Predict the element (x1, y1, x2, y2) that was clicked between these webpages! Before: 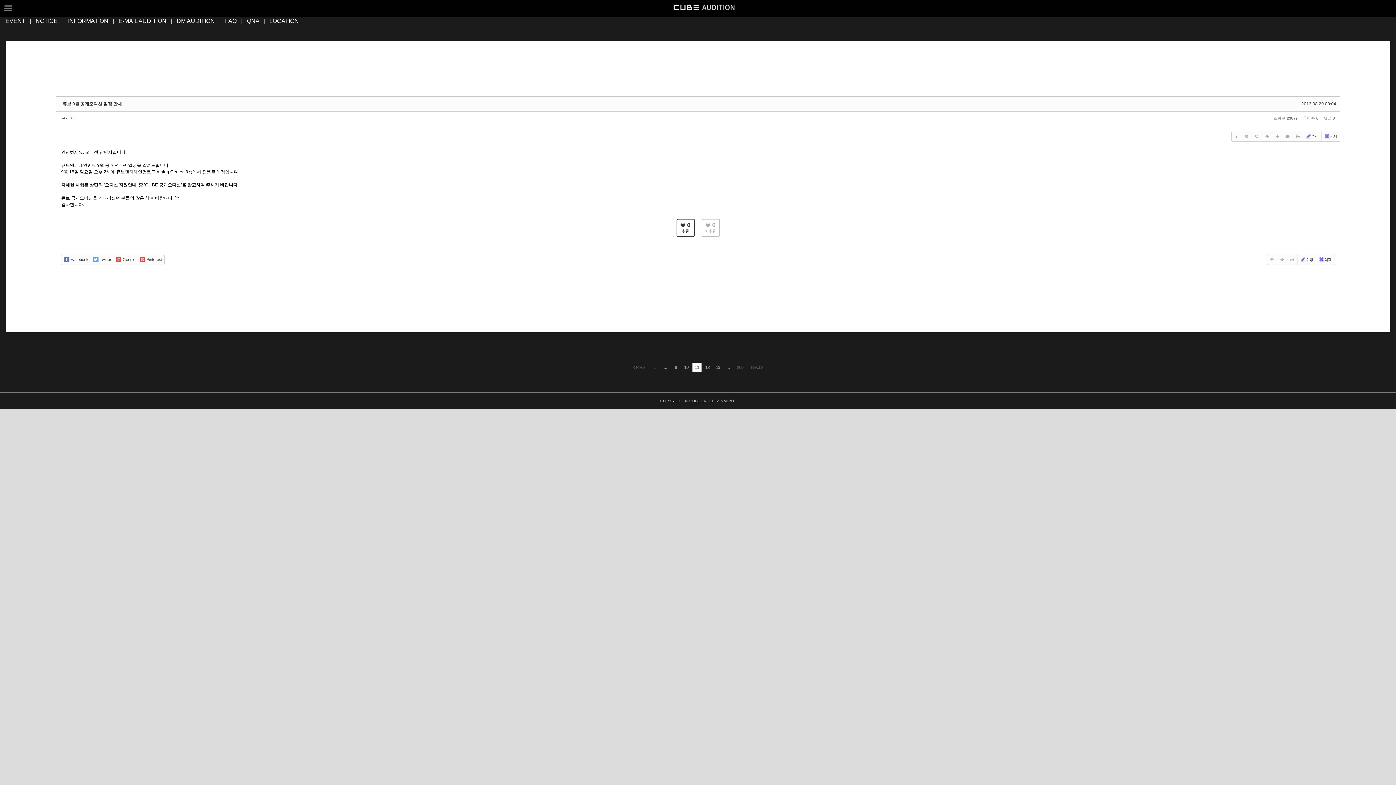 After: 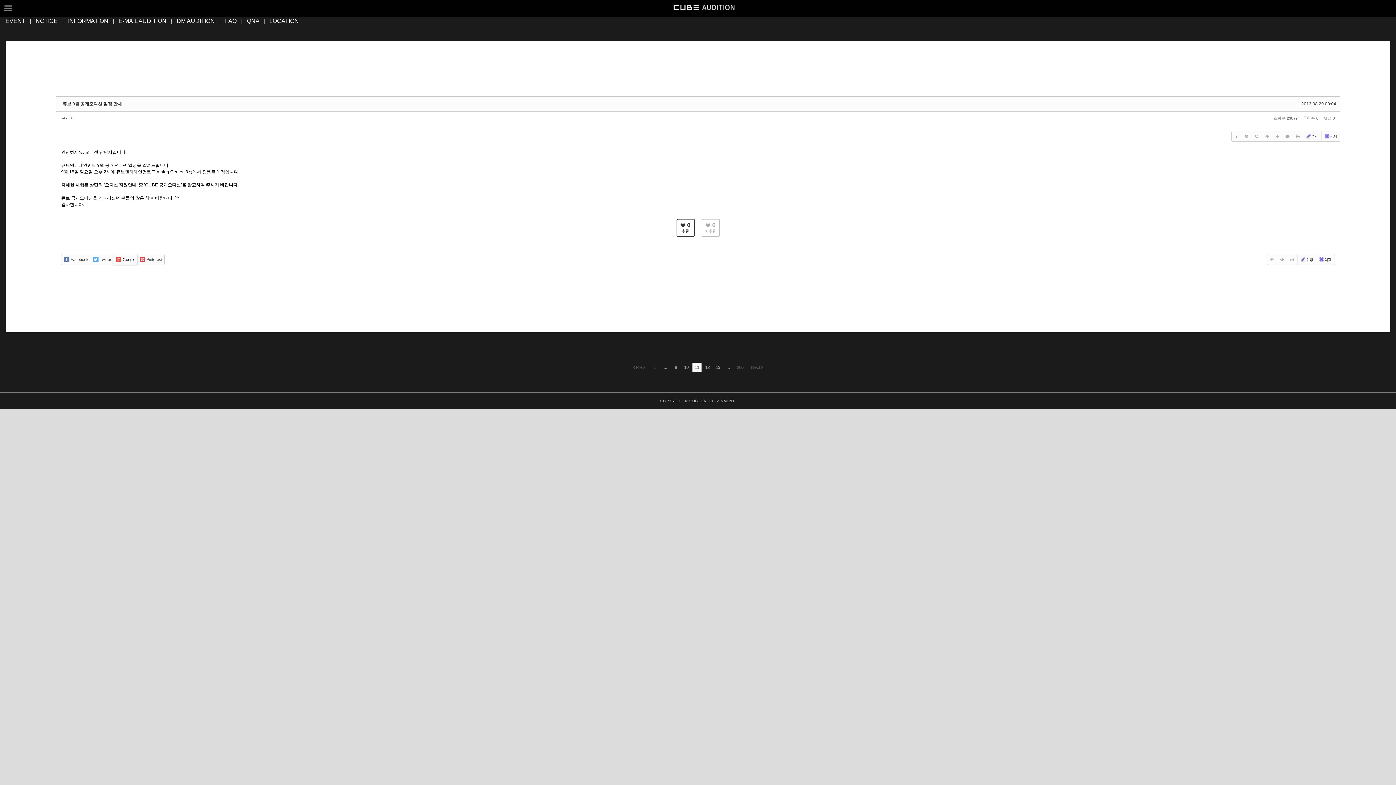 Action: label:  Google bbox: (113, 254, 137, 264)